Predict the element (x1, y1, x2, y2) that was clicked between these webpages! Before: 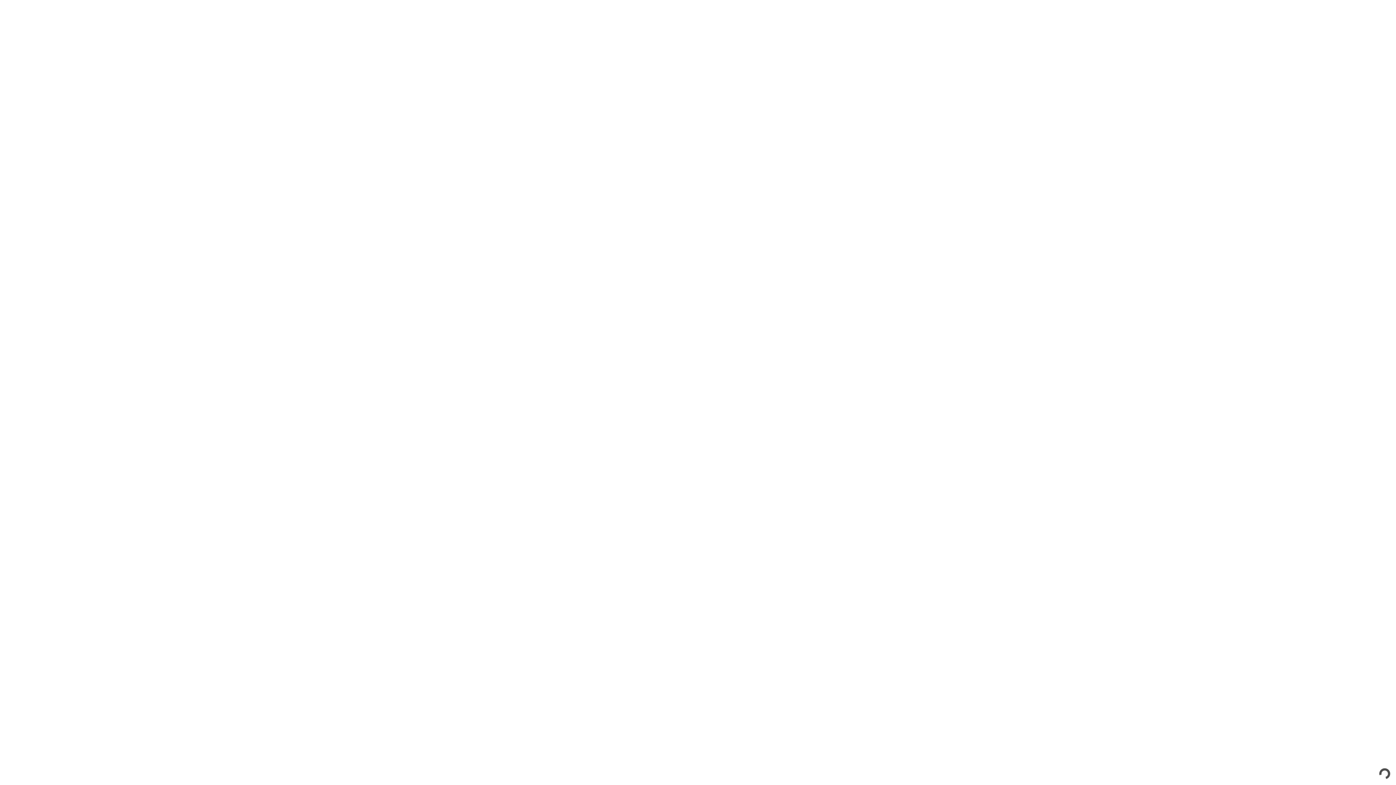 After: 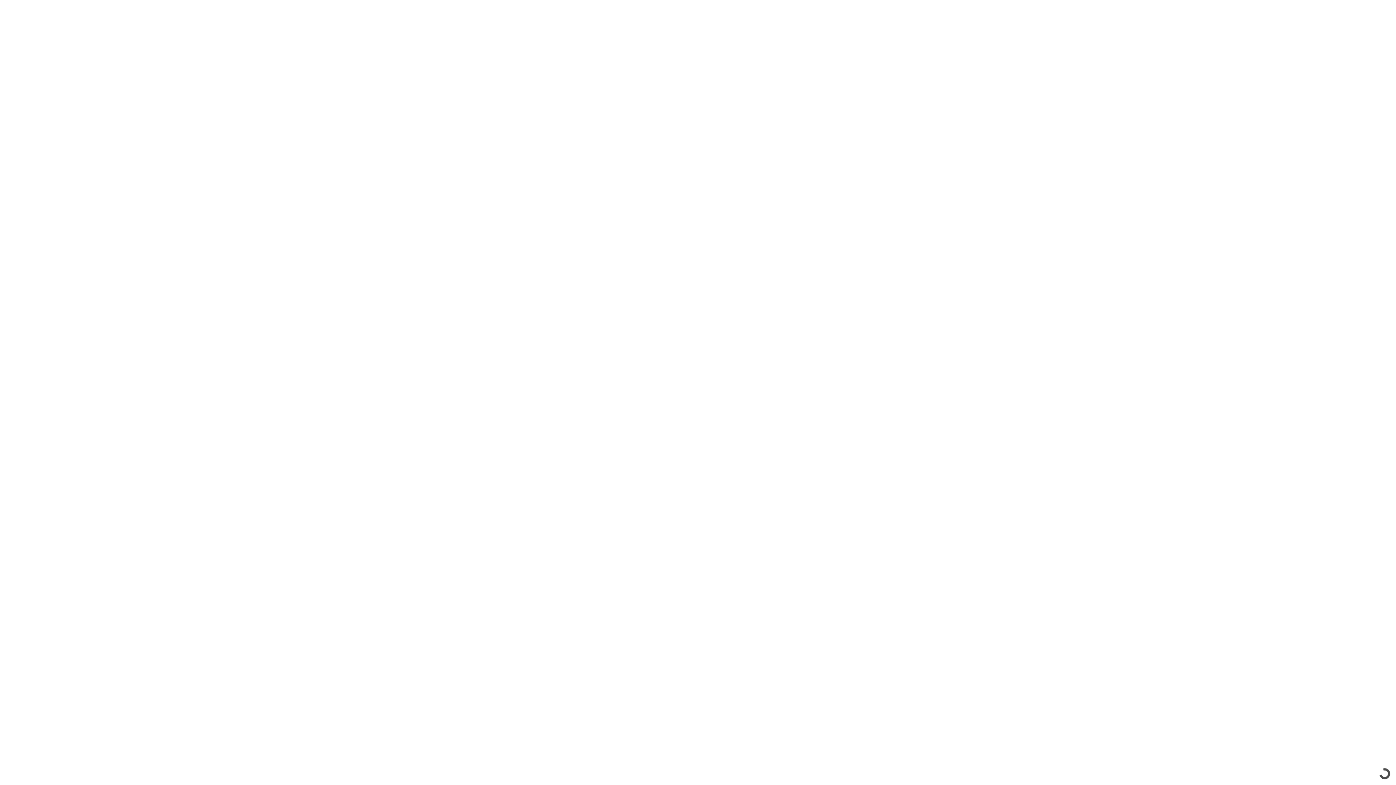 Action: bbox: (818, 485, 828, 494)